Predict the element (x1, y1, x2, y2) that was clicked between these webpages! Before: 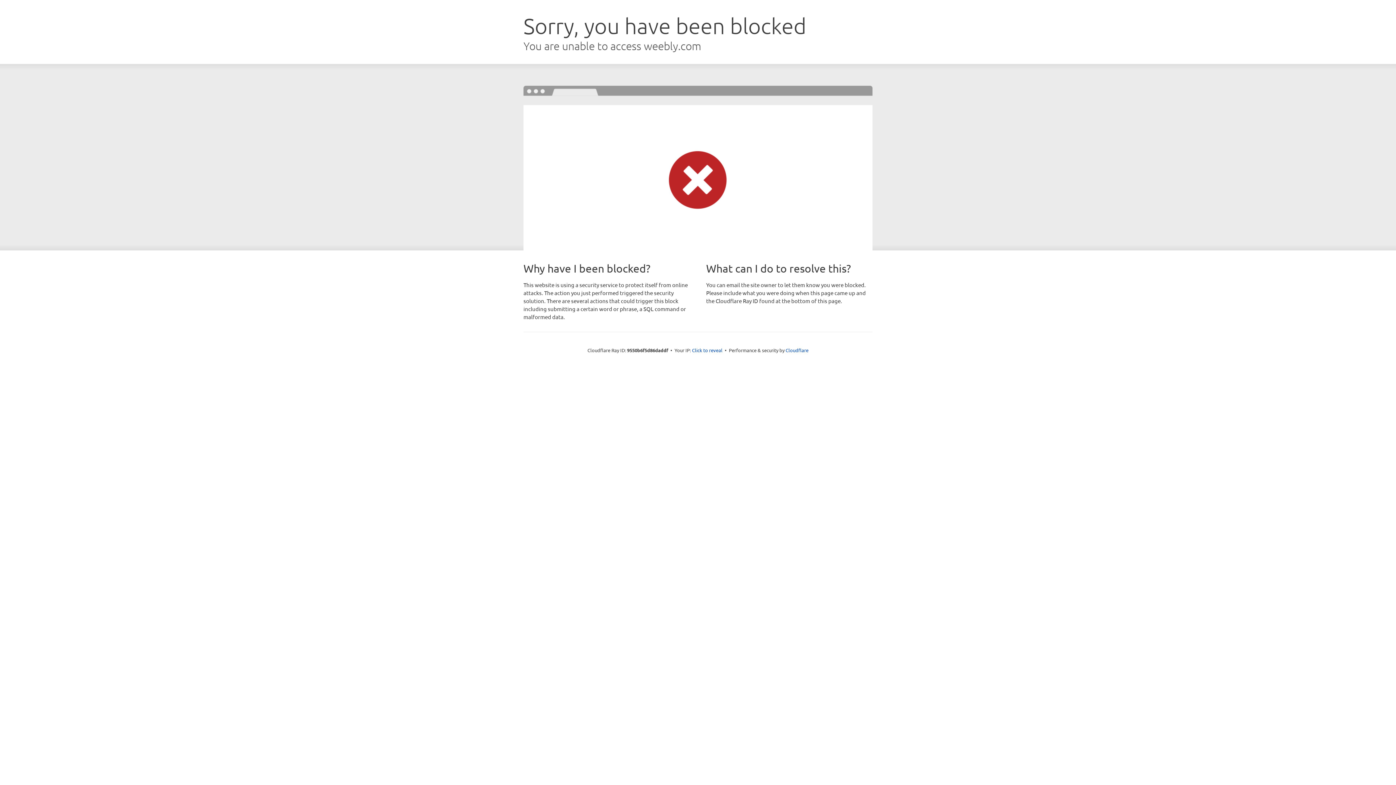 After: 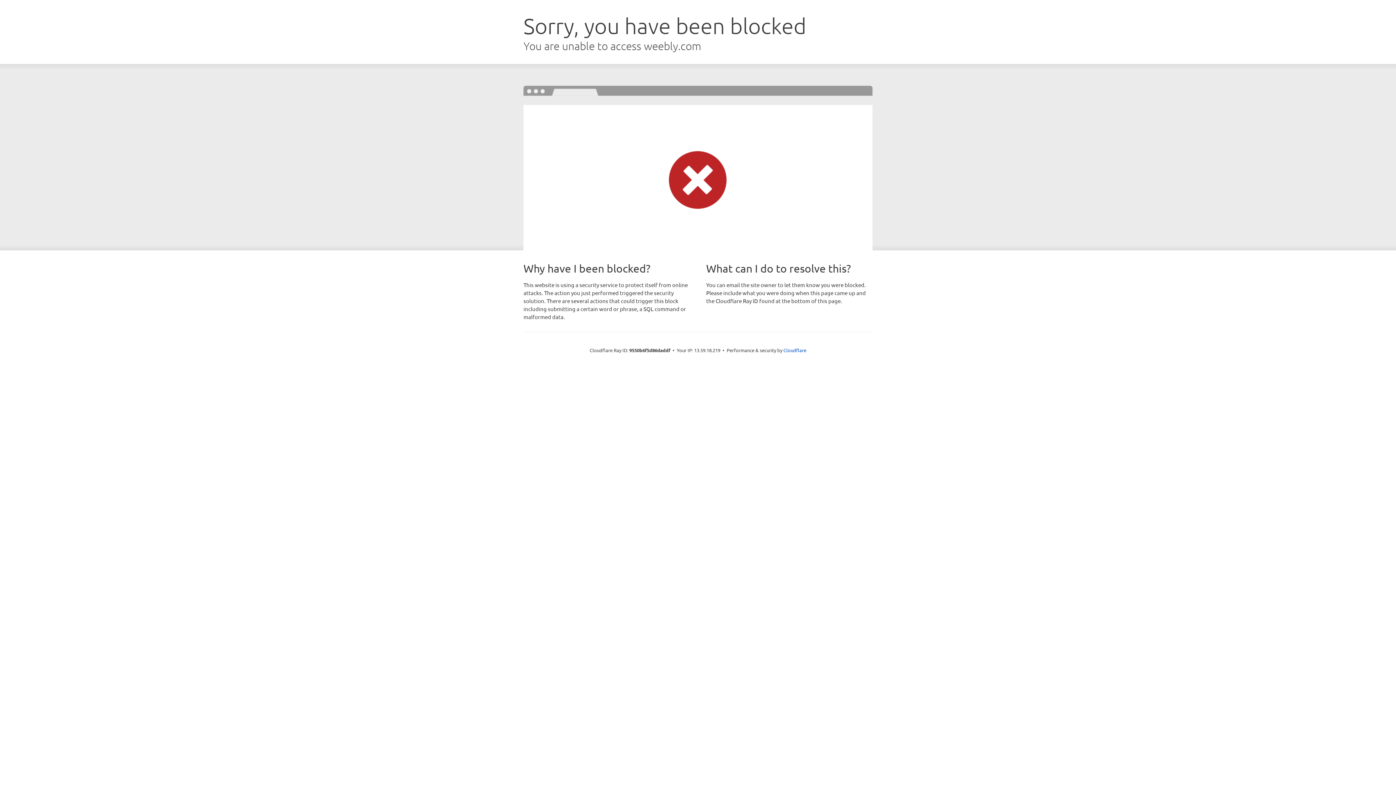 Action: label: Click to reveal bbox: (692, 346, 722, 353)